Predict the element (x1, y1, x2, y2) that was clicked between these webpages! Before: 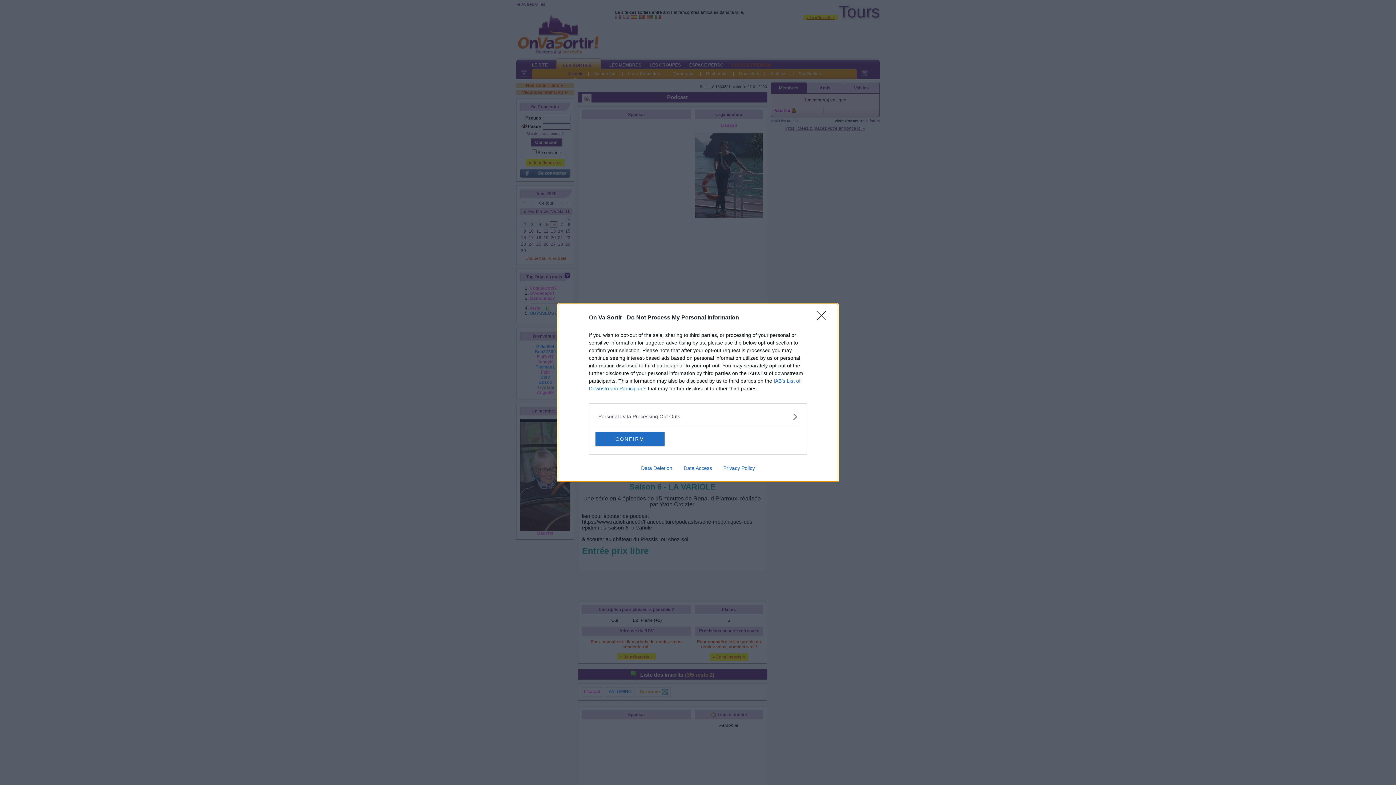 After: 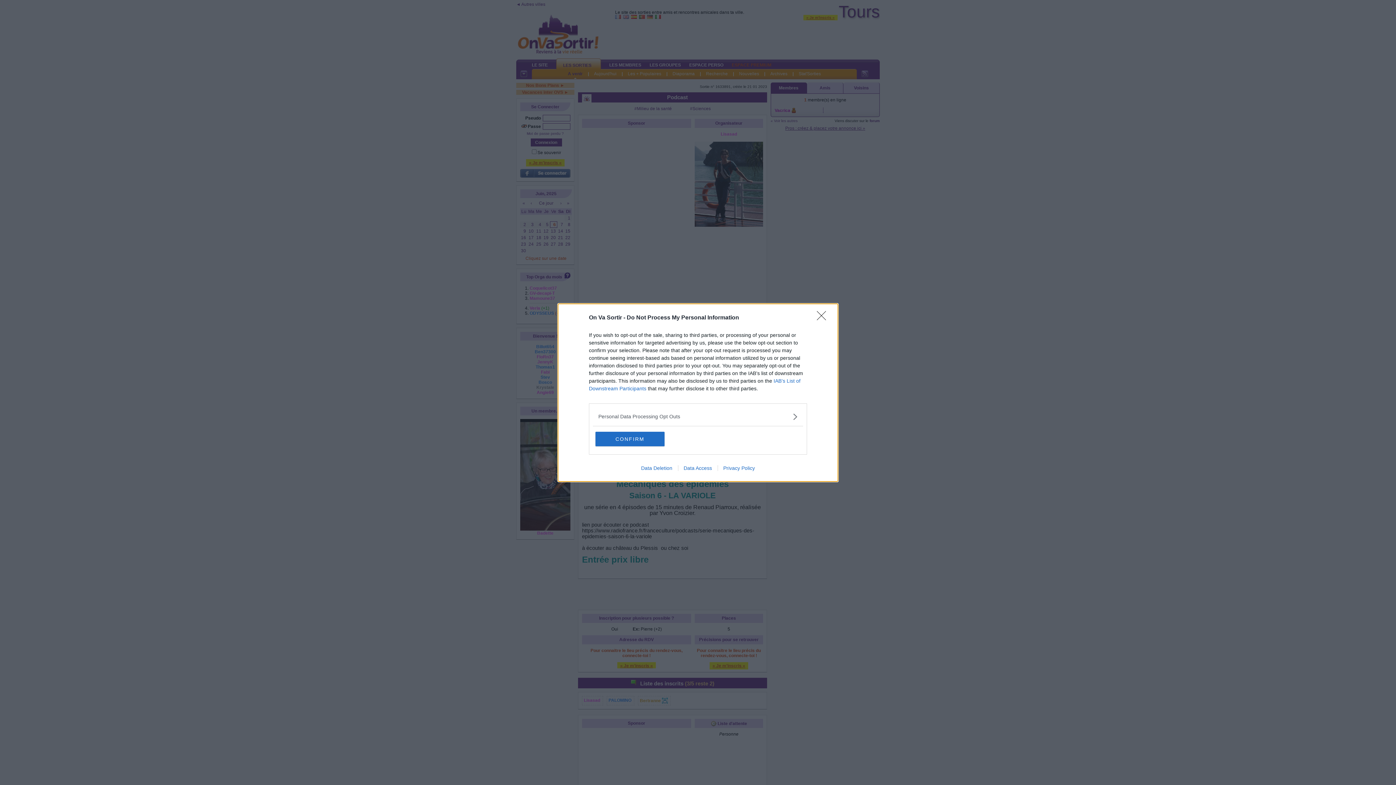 Action: bbox: (678, 465, 717, 471) label: Data Access